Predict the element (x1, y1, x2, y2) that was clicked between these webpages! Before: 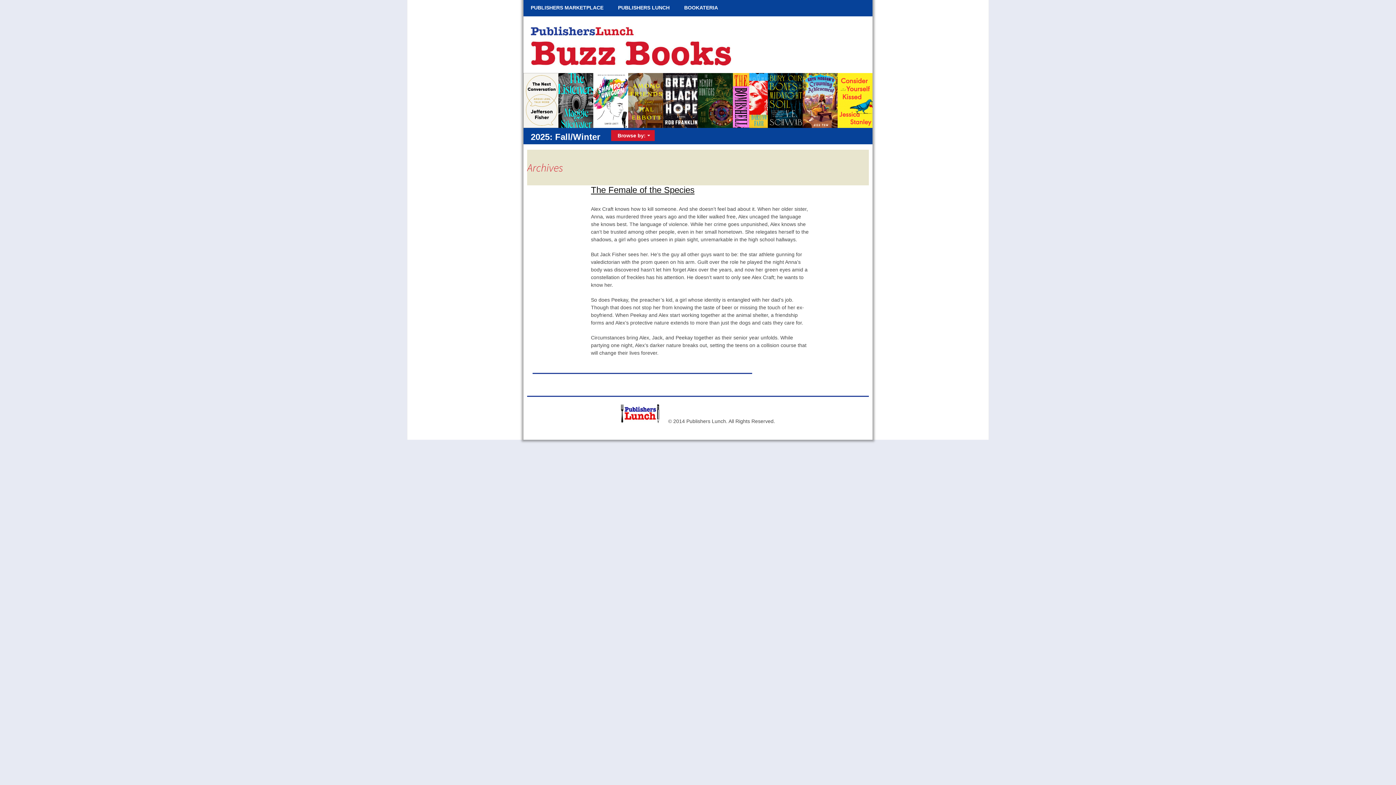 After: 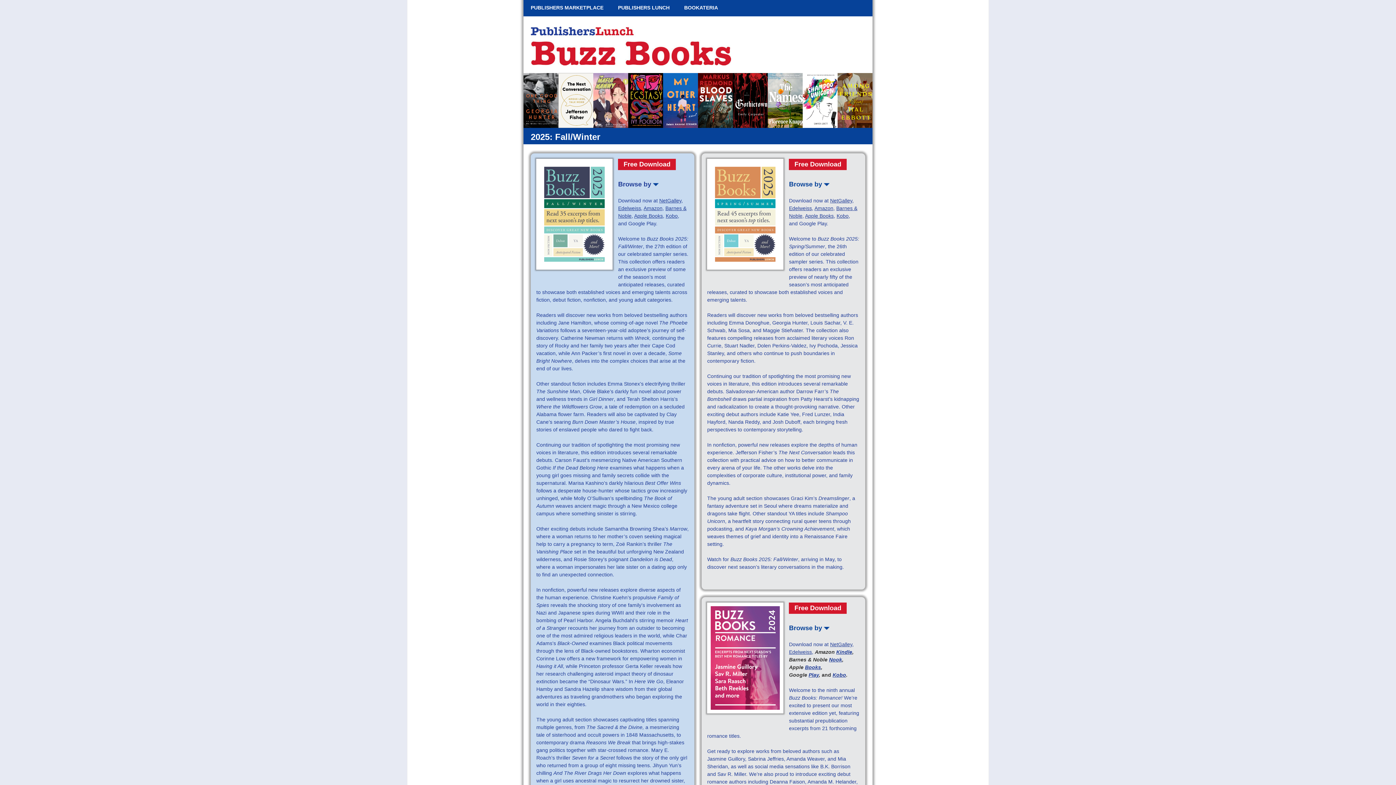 Action: bbox: (527, 60, 731, 66)